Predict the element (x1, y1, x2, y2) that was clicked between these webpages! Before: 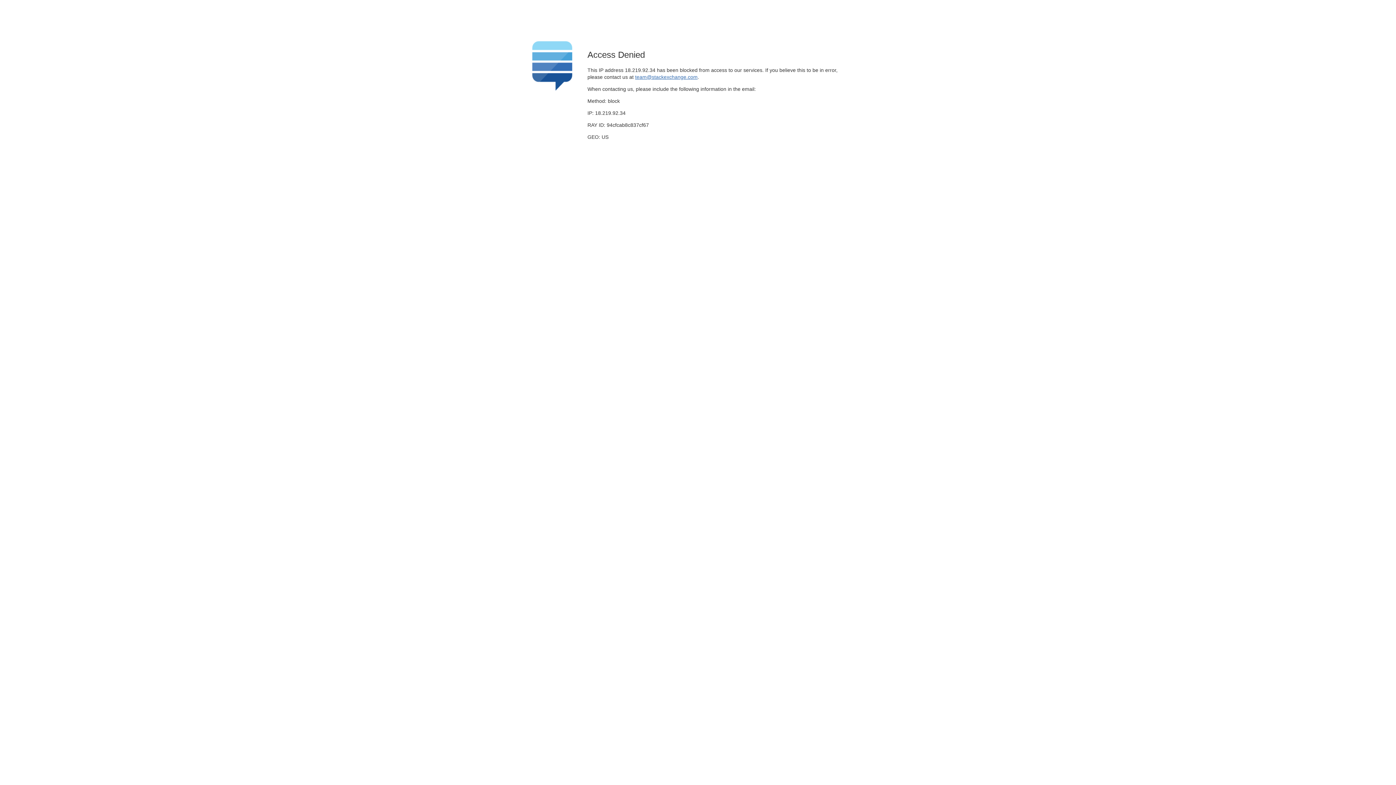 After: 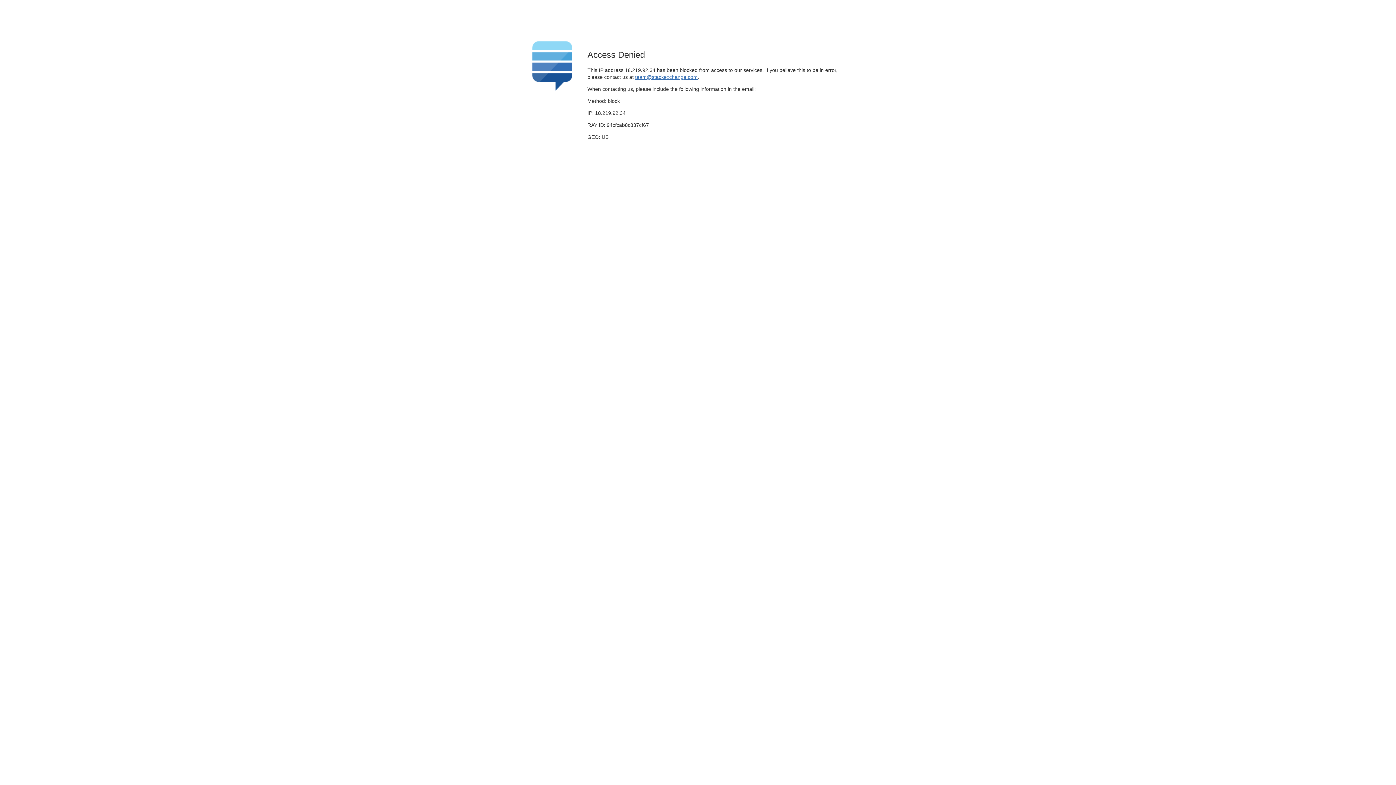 Action: bbox: (635, 74, 697, 79) label: team@stackexchange.com